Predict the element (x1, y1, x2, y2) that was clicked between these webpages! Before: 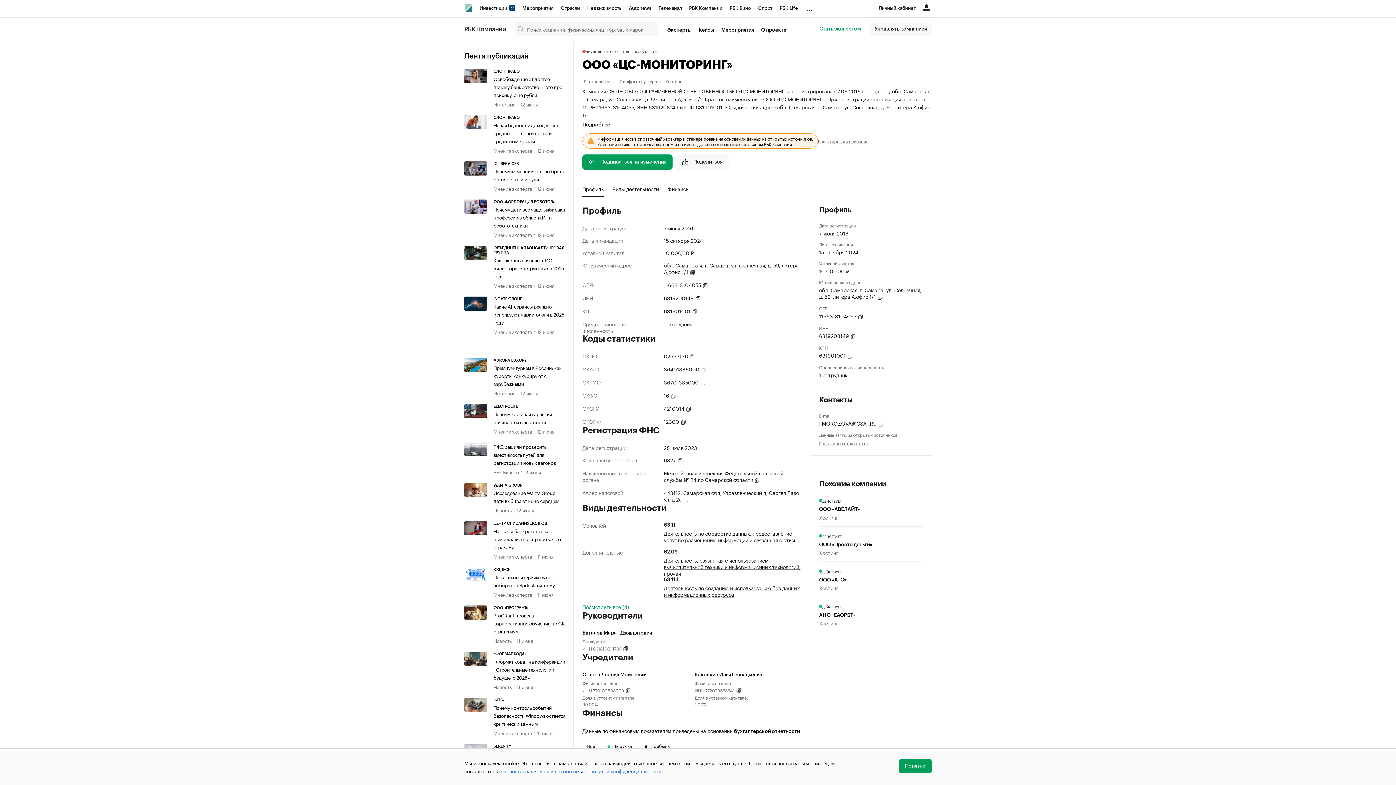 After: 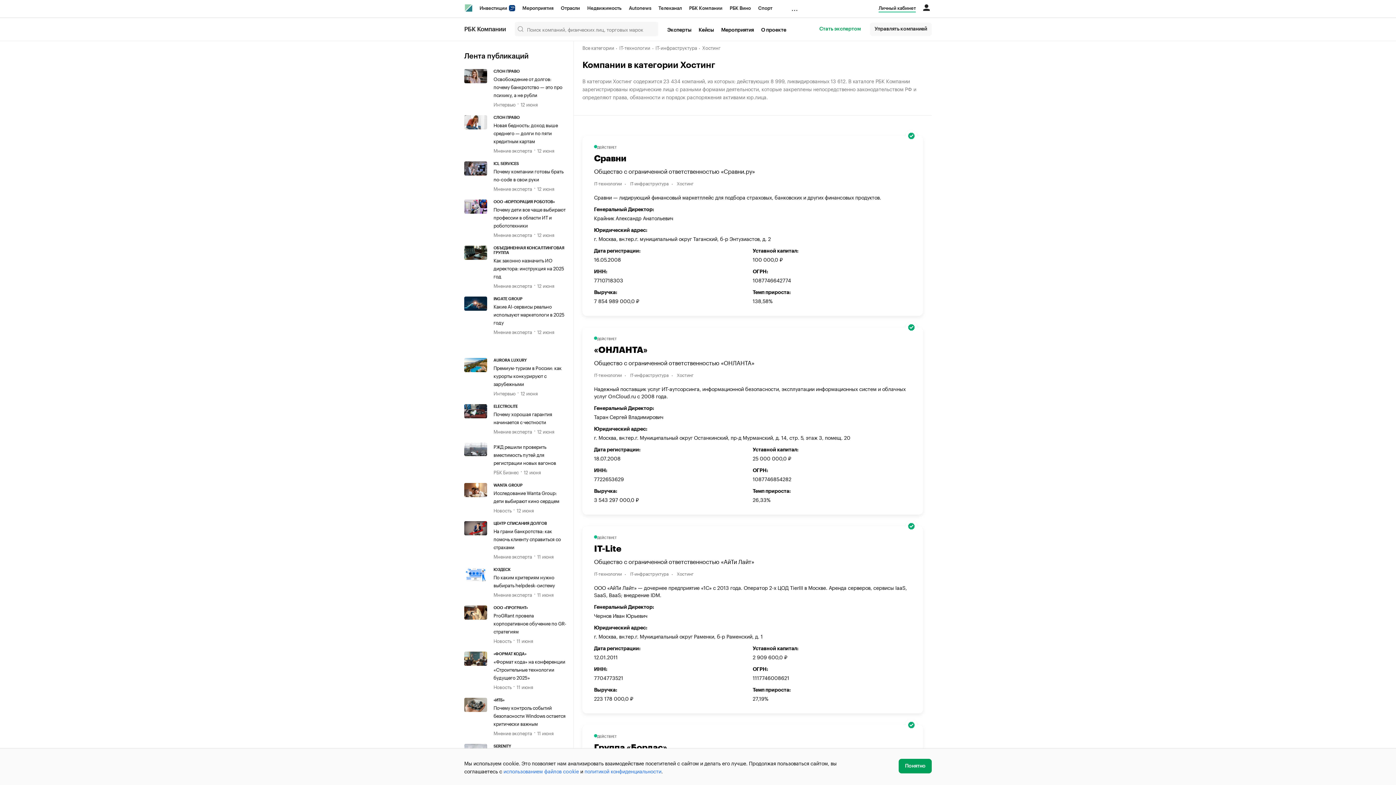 Action: label: Хостинг bbox: (665, 77, 681, 84)